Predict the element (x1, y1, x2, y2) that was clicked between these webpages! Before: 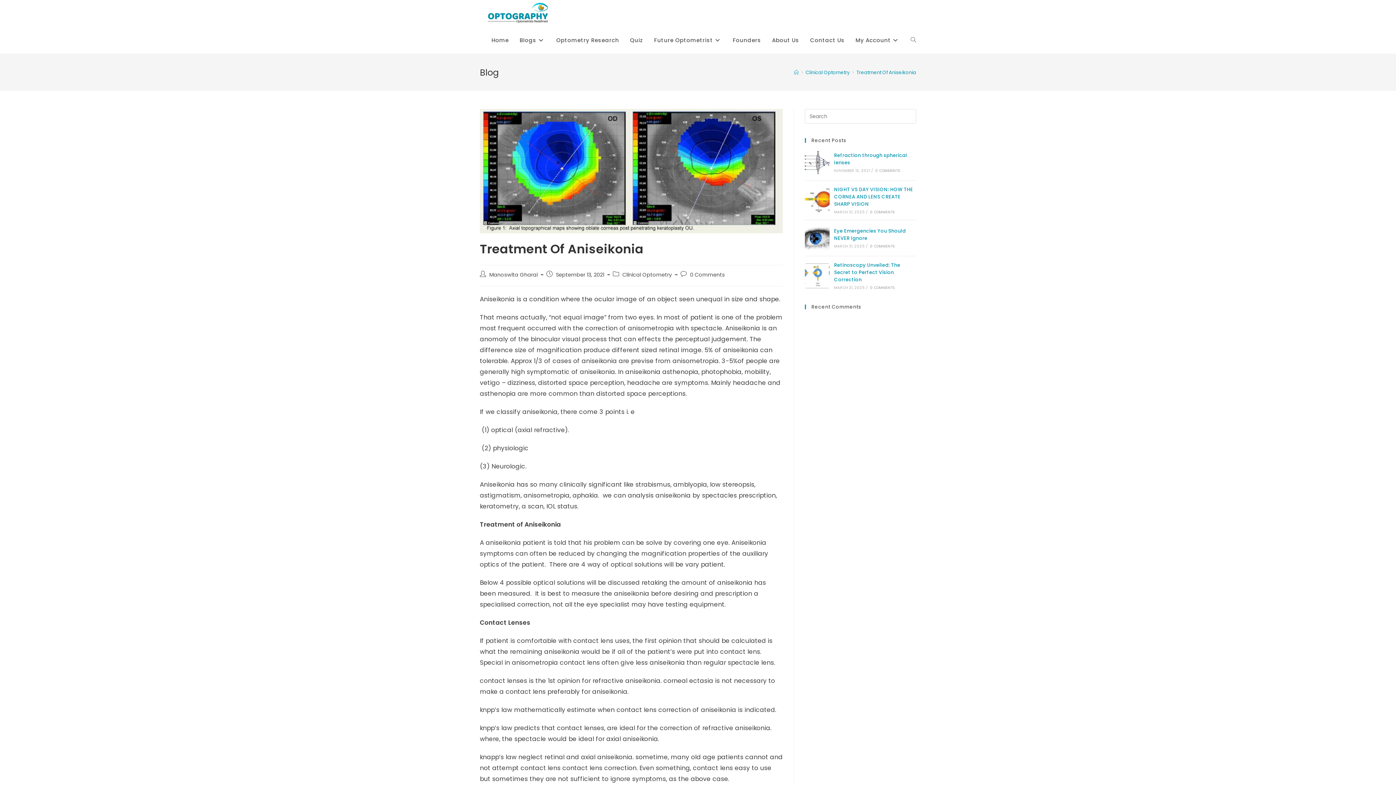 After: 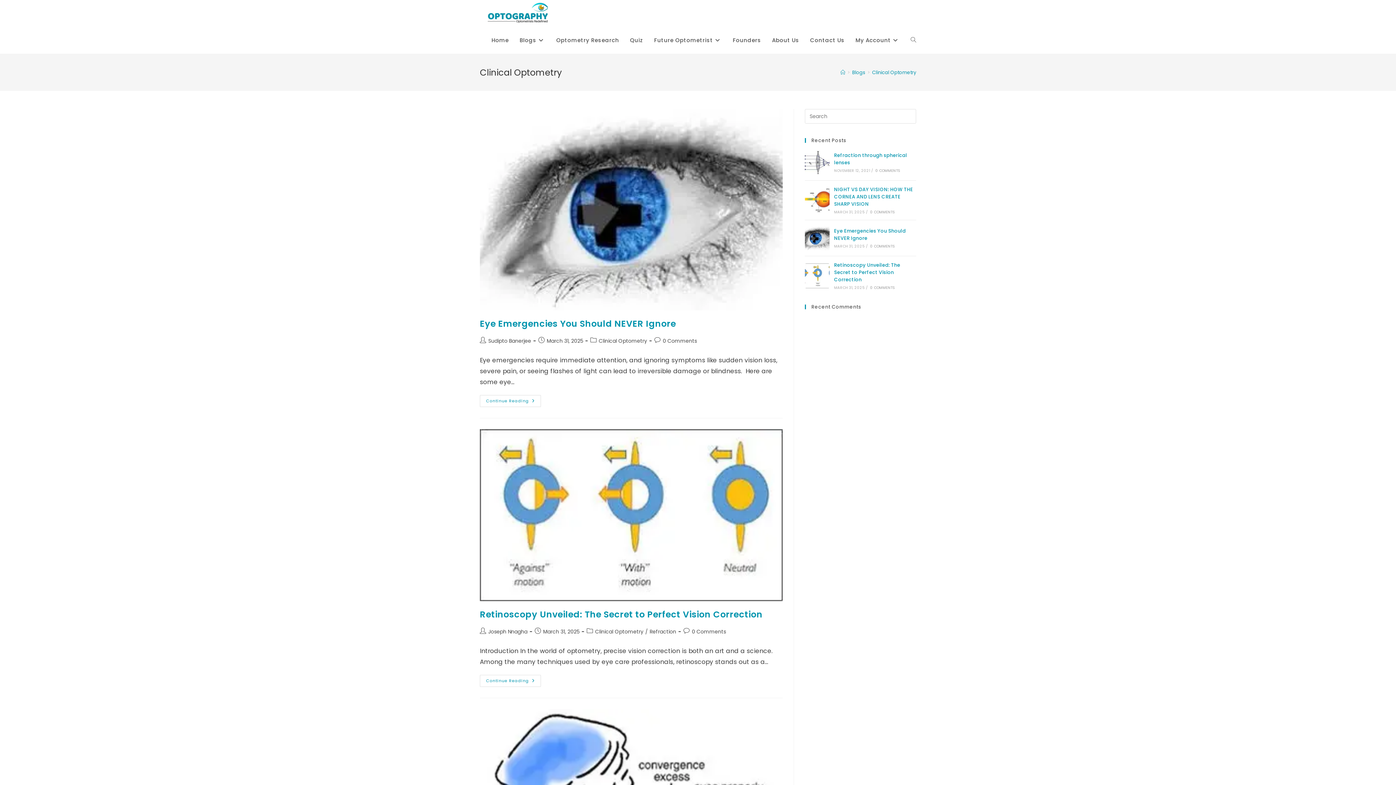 Action: label: Clinical Optometry bbox: (805, 68, 849, 75)